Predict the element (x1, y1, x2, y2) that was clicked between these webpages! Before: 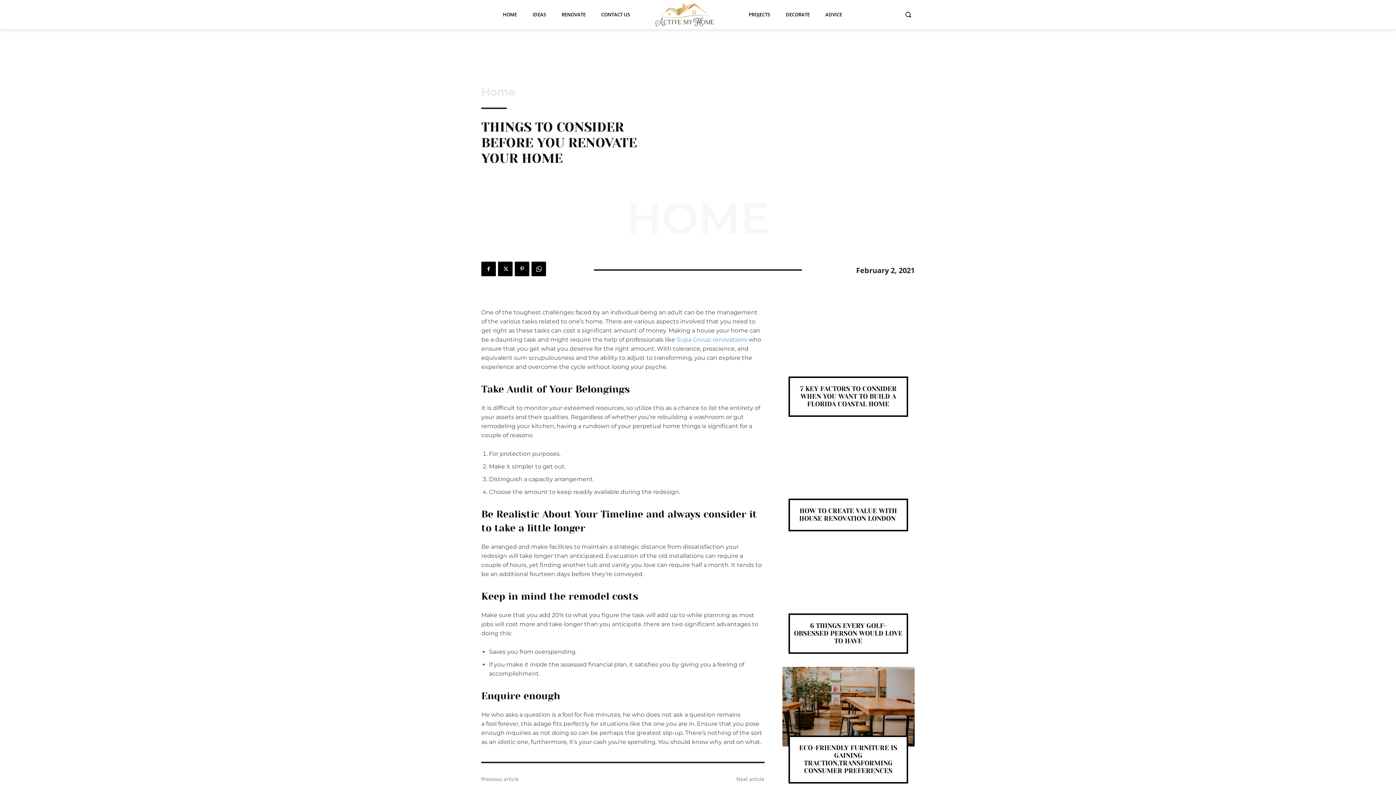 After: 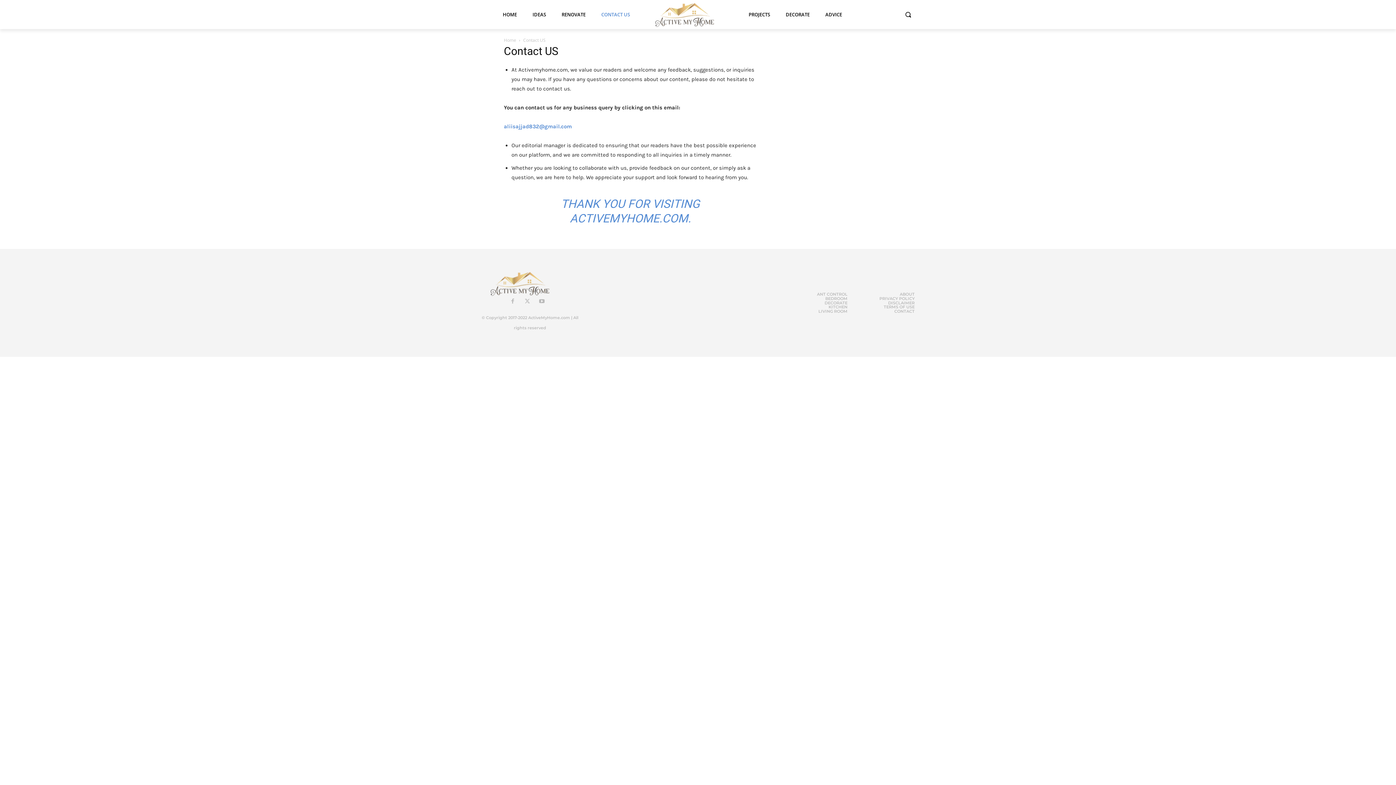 Action: bbox: (596, 0, 635, 29) label: CONTACT US